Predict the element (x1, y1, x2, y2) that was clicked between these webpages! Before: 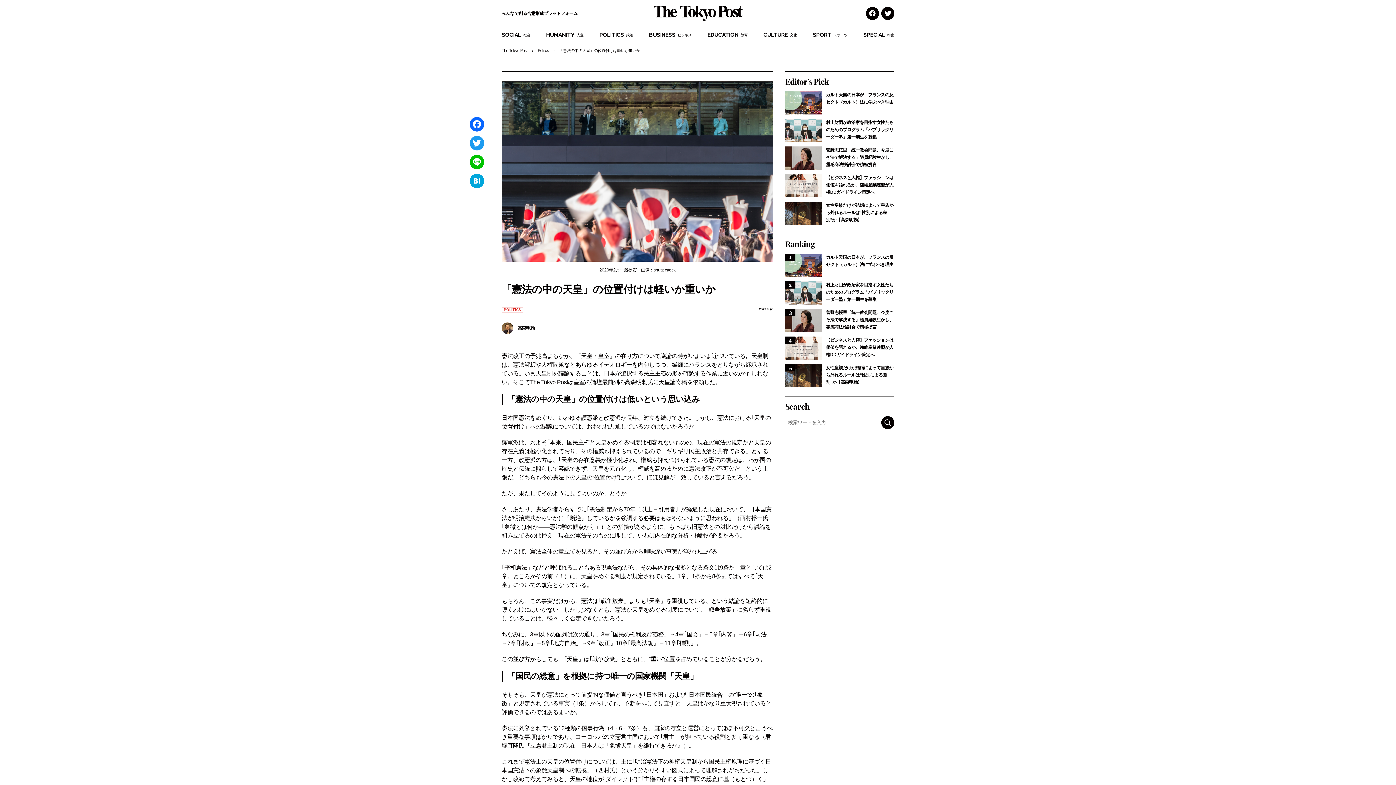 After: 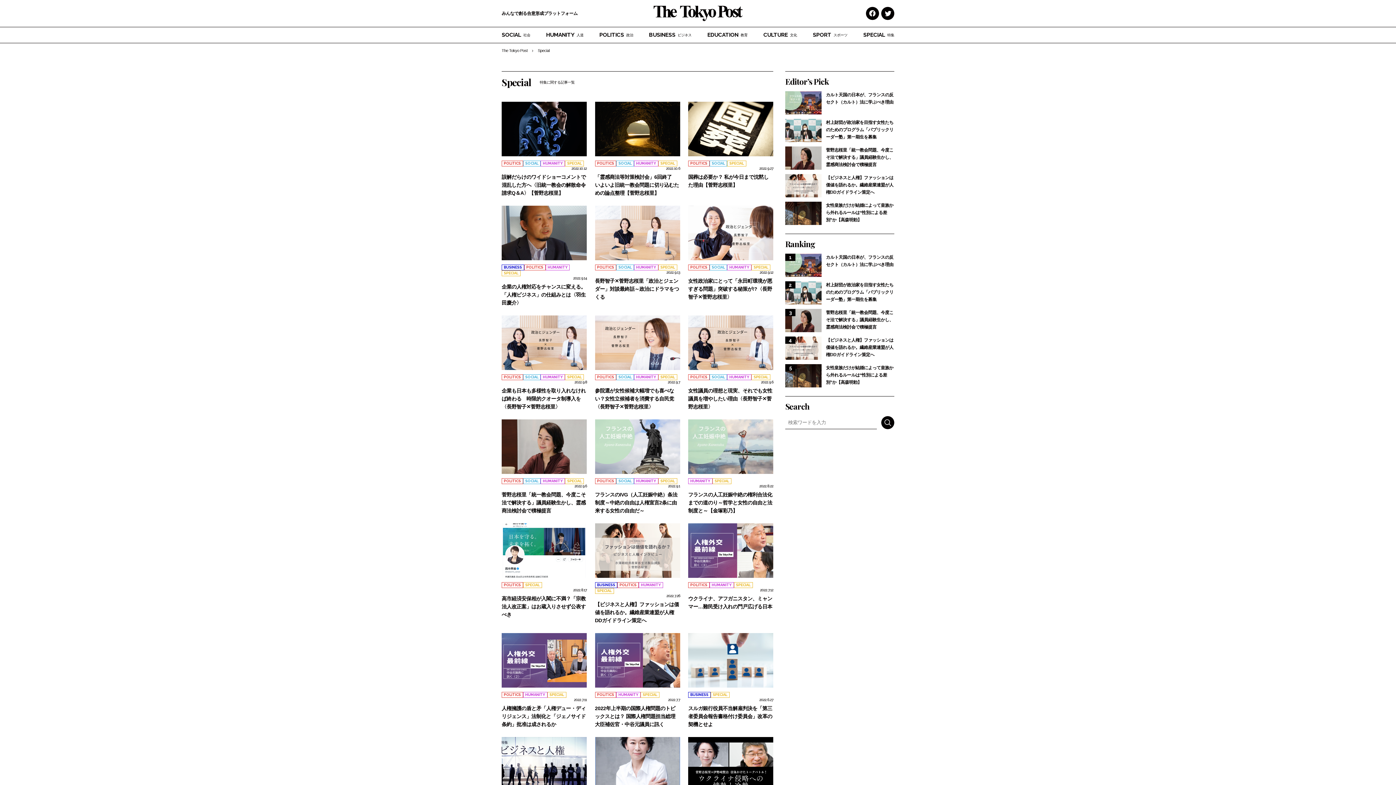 Action: label: SPECIAL
特集 bbox: (863, 27, 894, 42)